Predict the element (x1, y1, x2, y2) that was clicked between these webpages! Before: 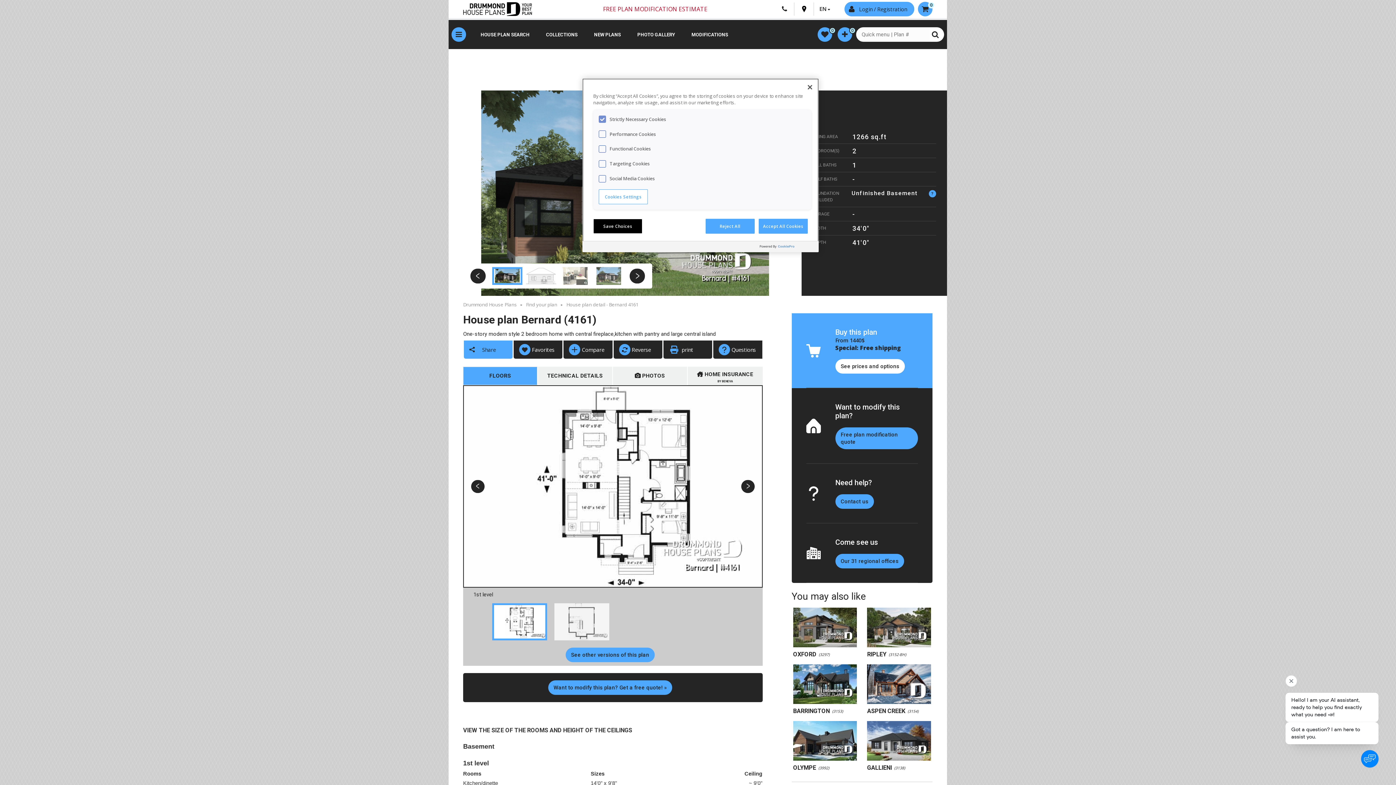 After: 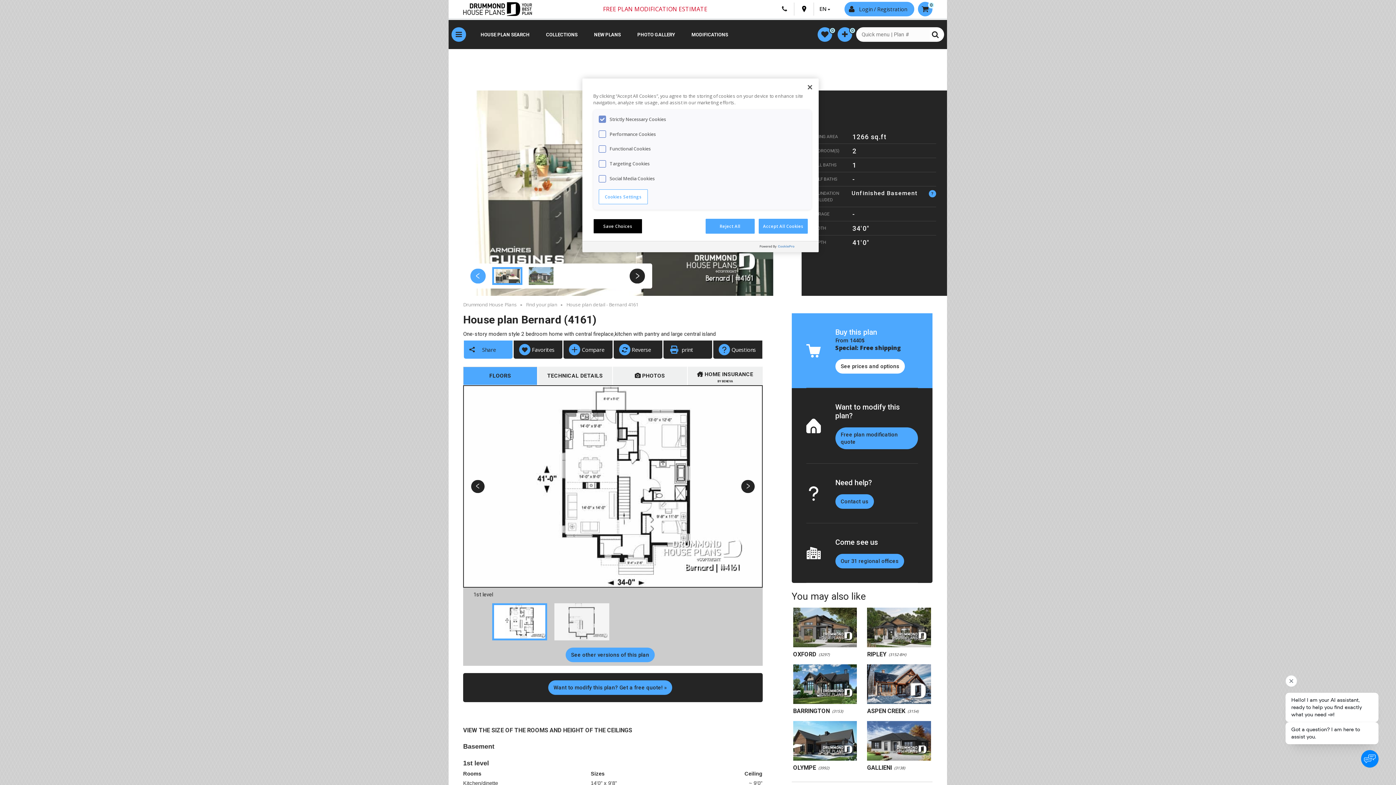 Action: bbox: (470, 268, 485, 283) label: Previous